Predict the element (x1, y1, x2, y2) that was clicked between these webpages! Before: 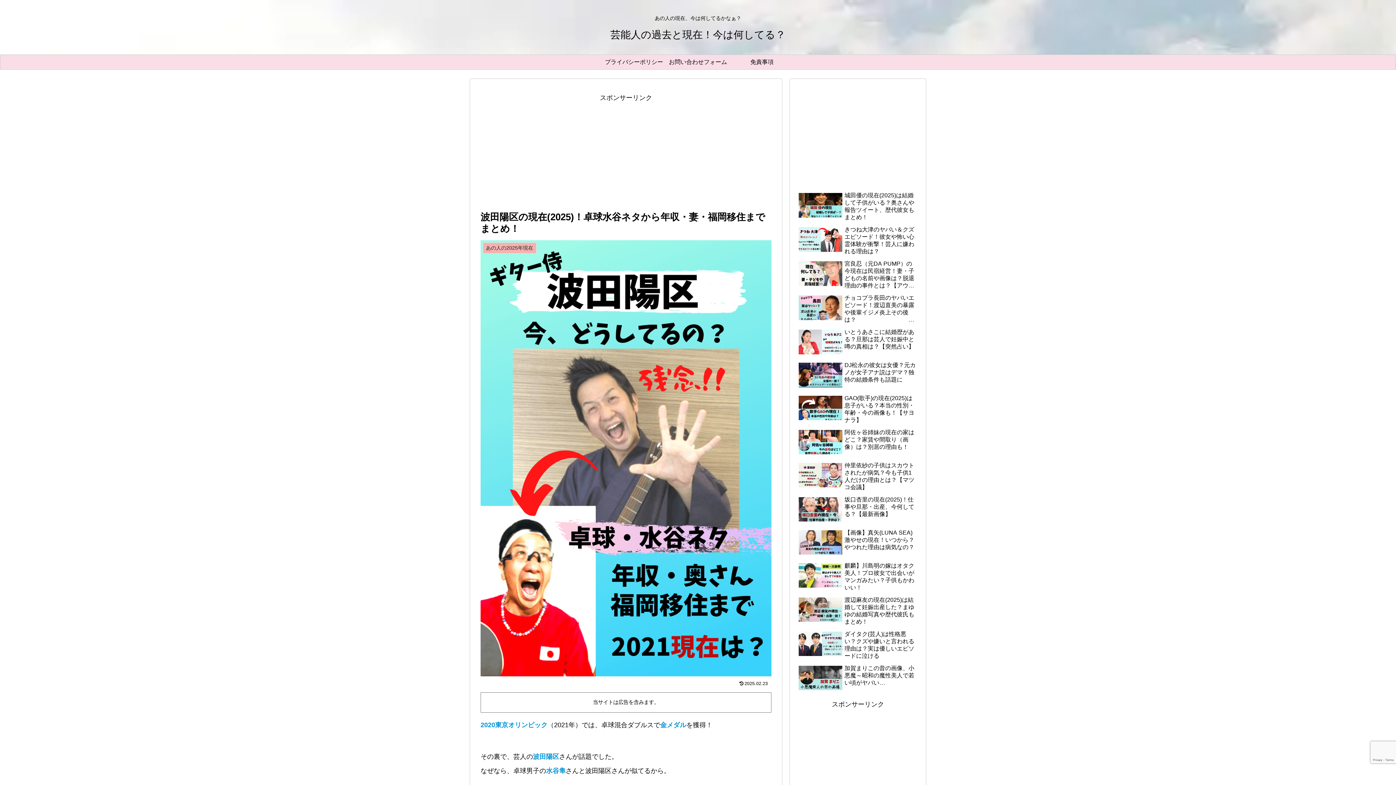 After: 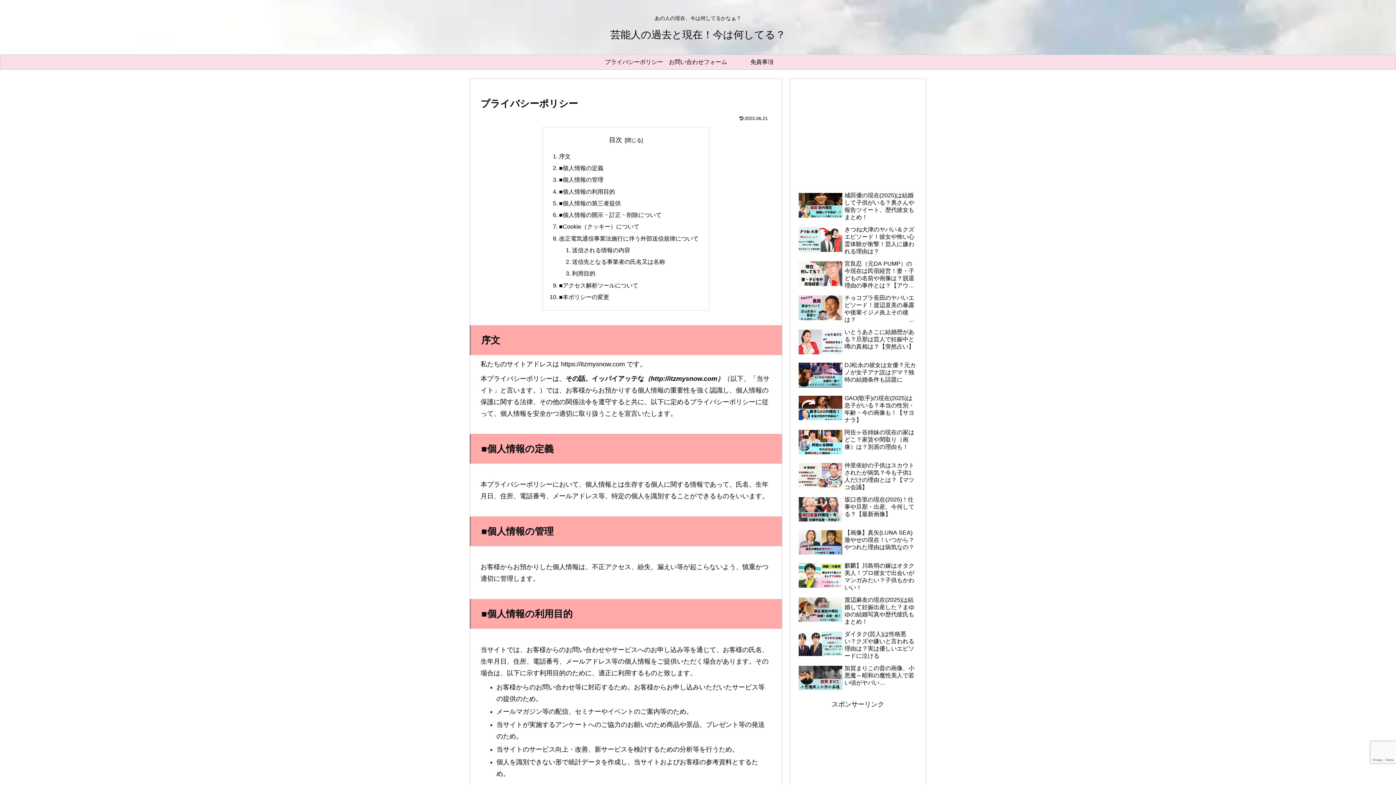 Action: bbox: (602, 54, 666, 69) label: プライバシーポリシー